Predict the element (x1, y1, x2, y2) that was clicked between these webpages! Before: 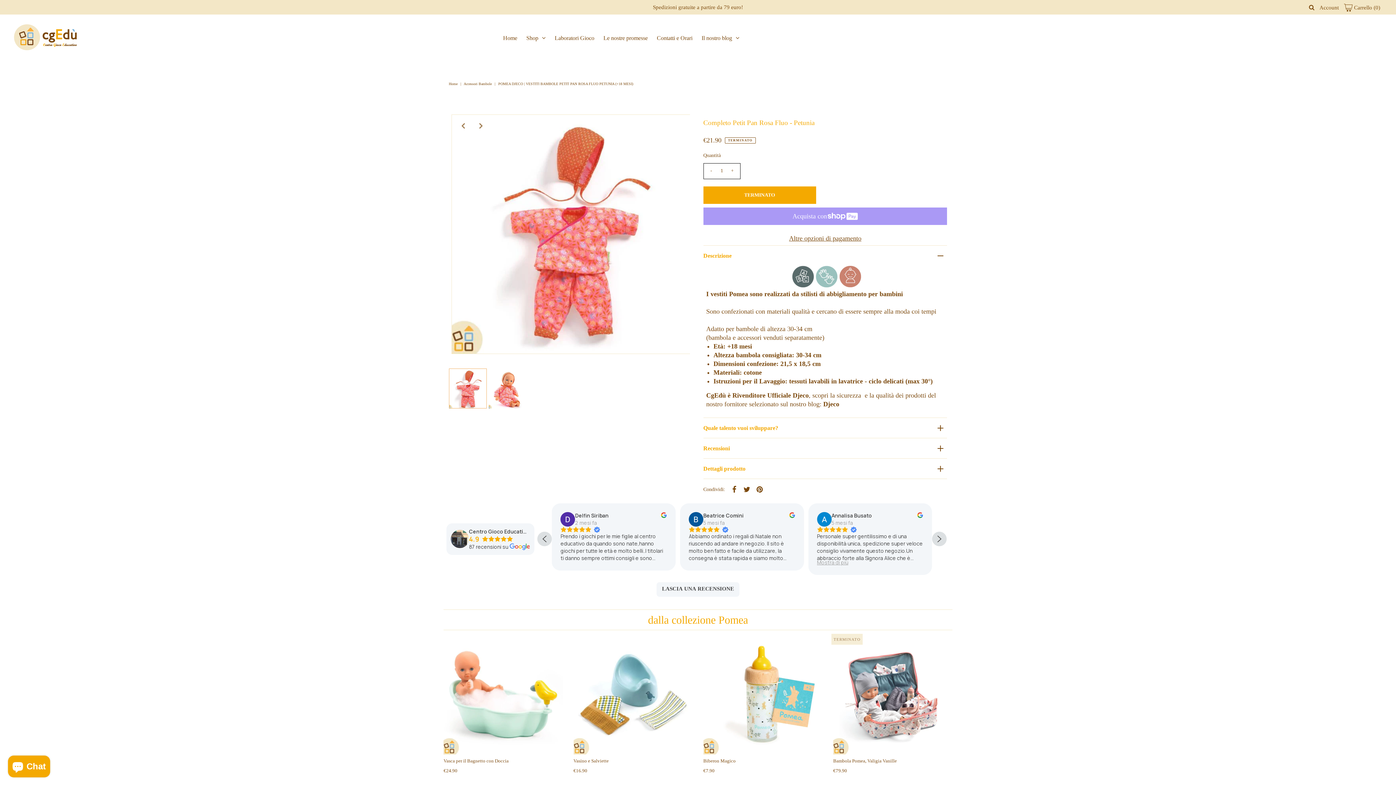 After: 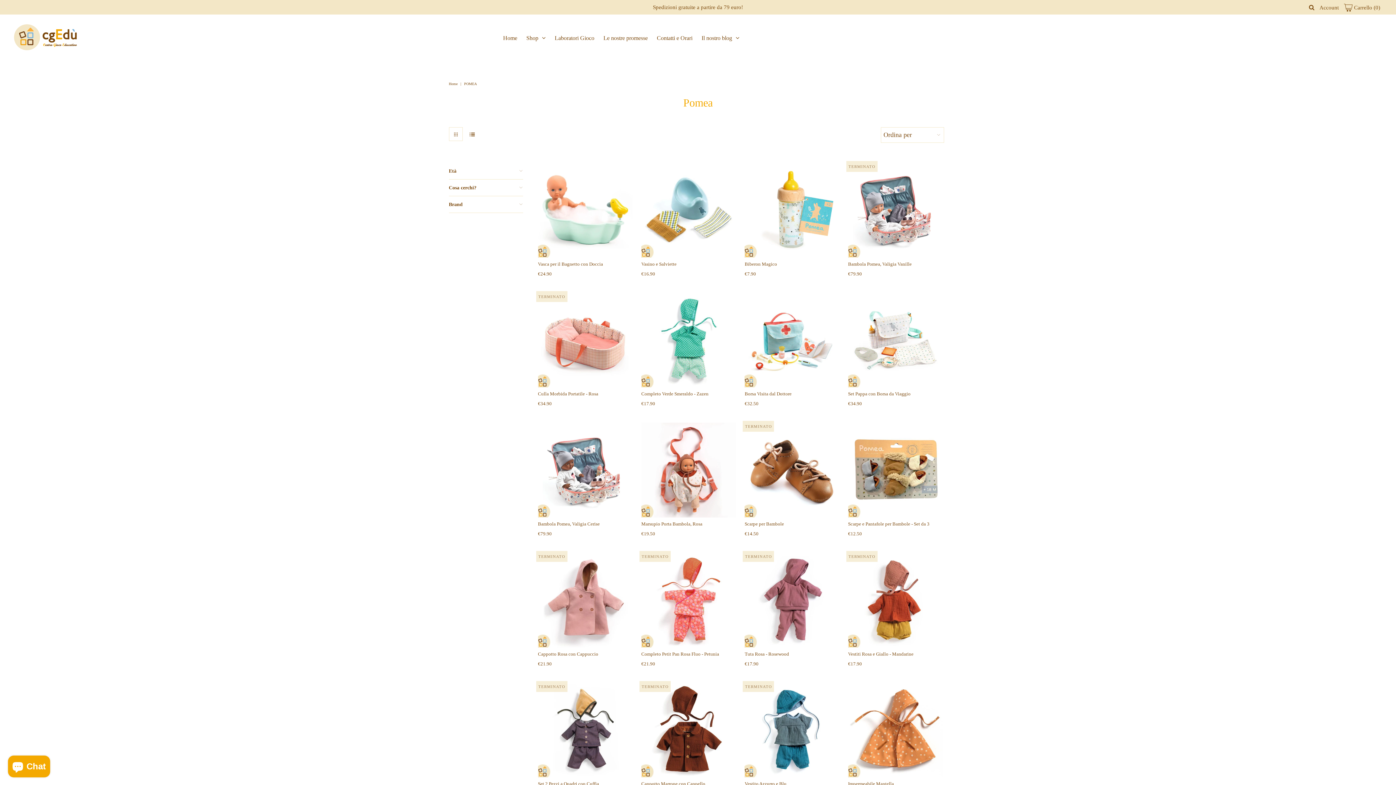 Action: bbox: (648, 614, 748, 626) label: dalla collezione Pomea